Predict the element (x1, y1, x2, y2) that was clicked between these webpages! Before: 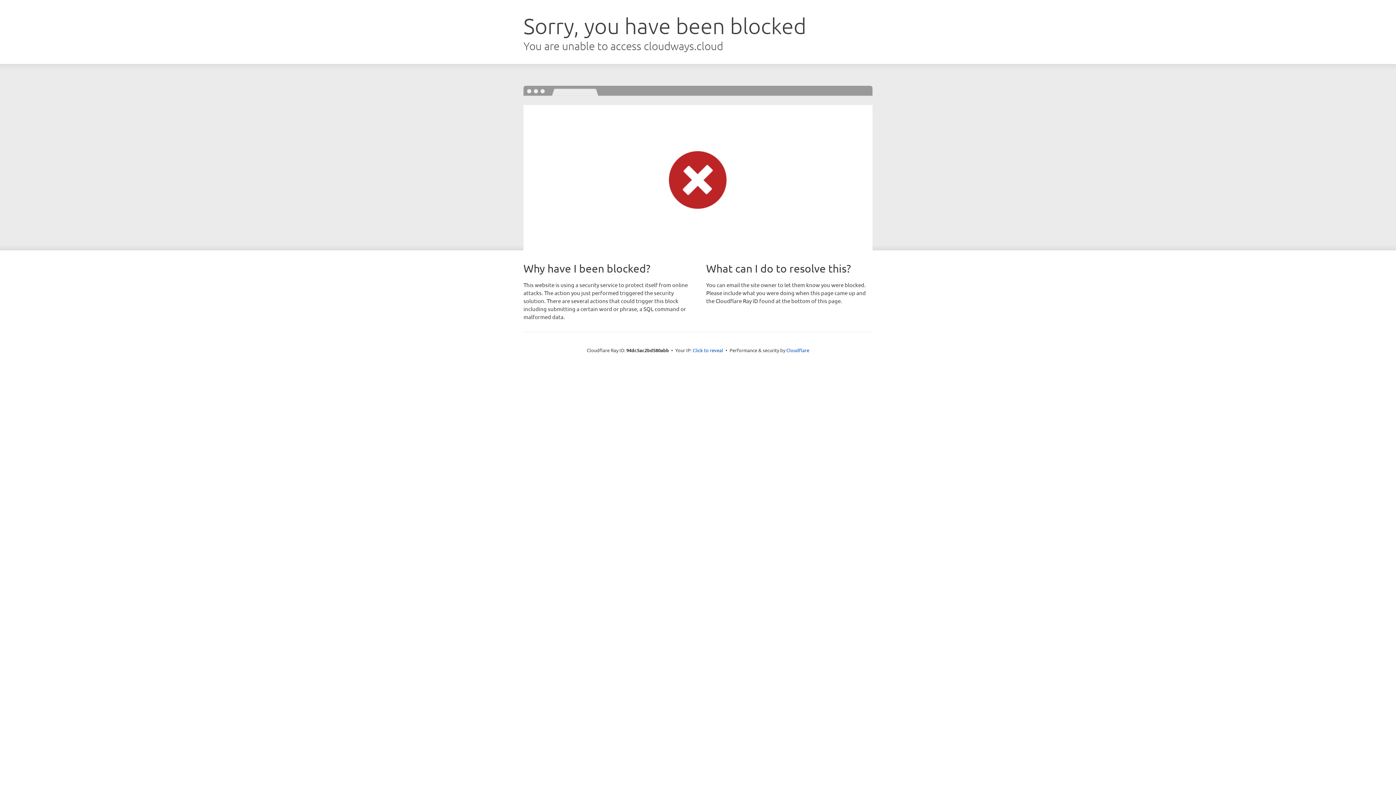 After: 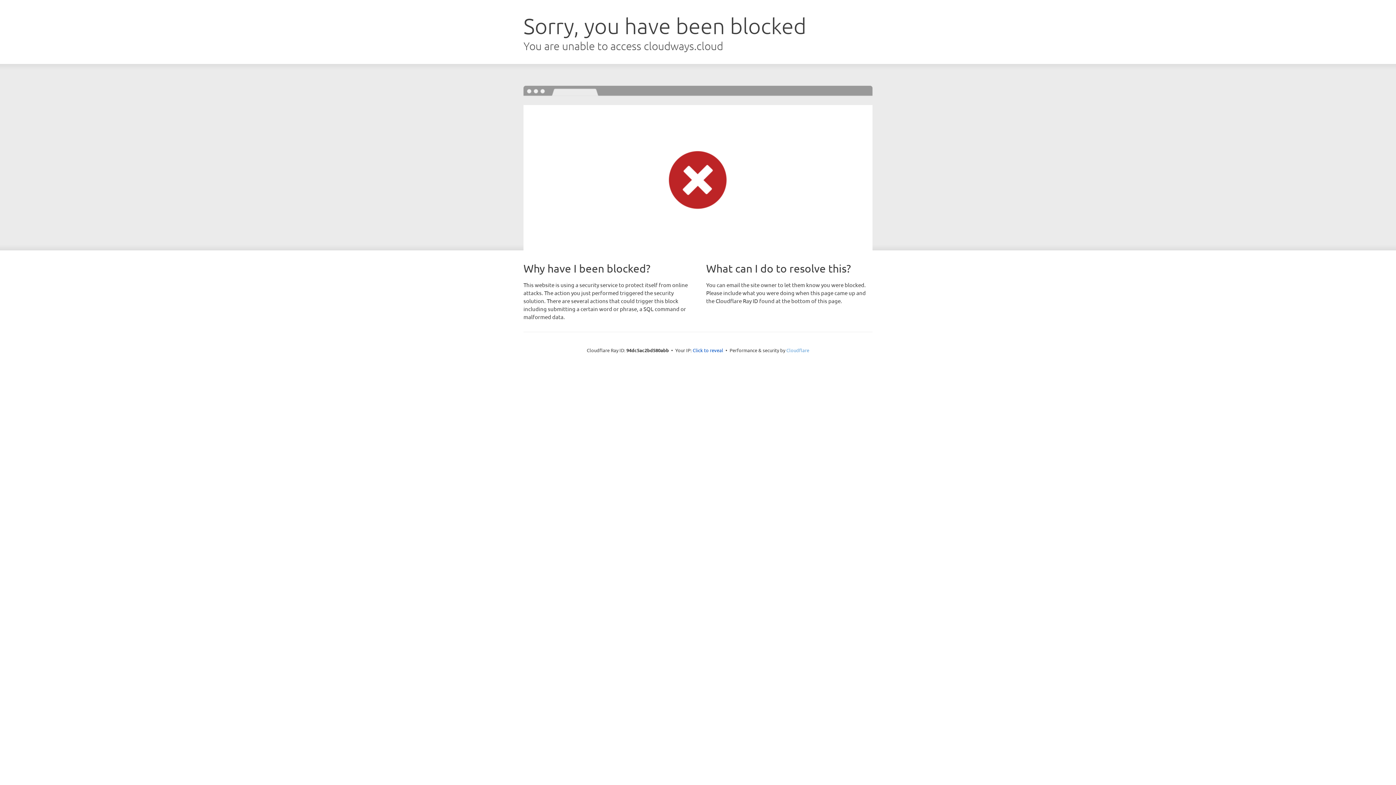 Action: bbox: (786, 347, 809, 353) label: Cloudflare